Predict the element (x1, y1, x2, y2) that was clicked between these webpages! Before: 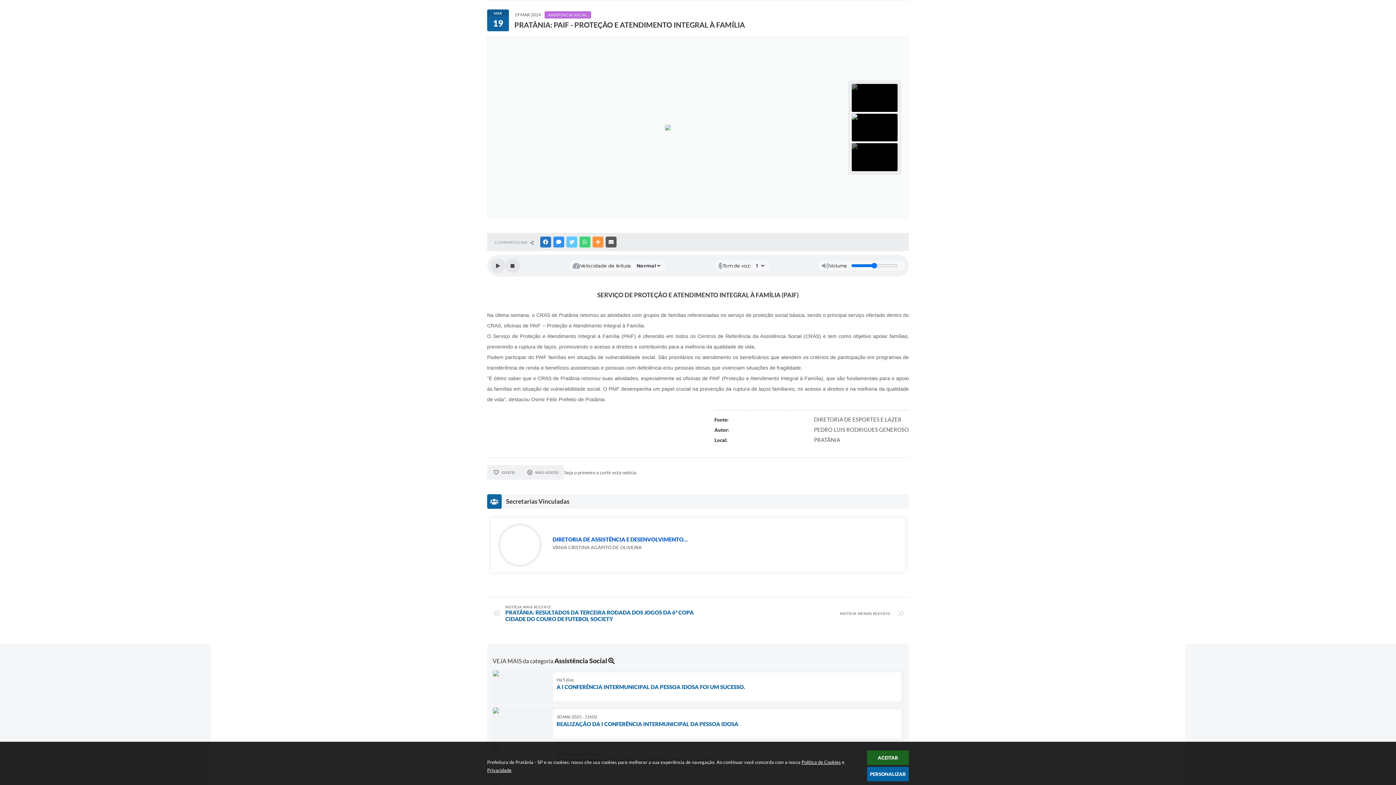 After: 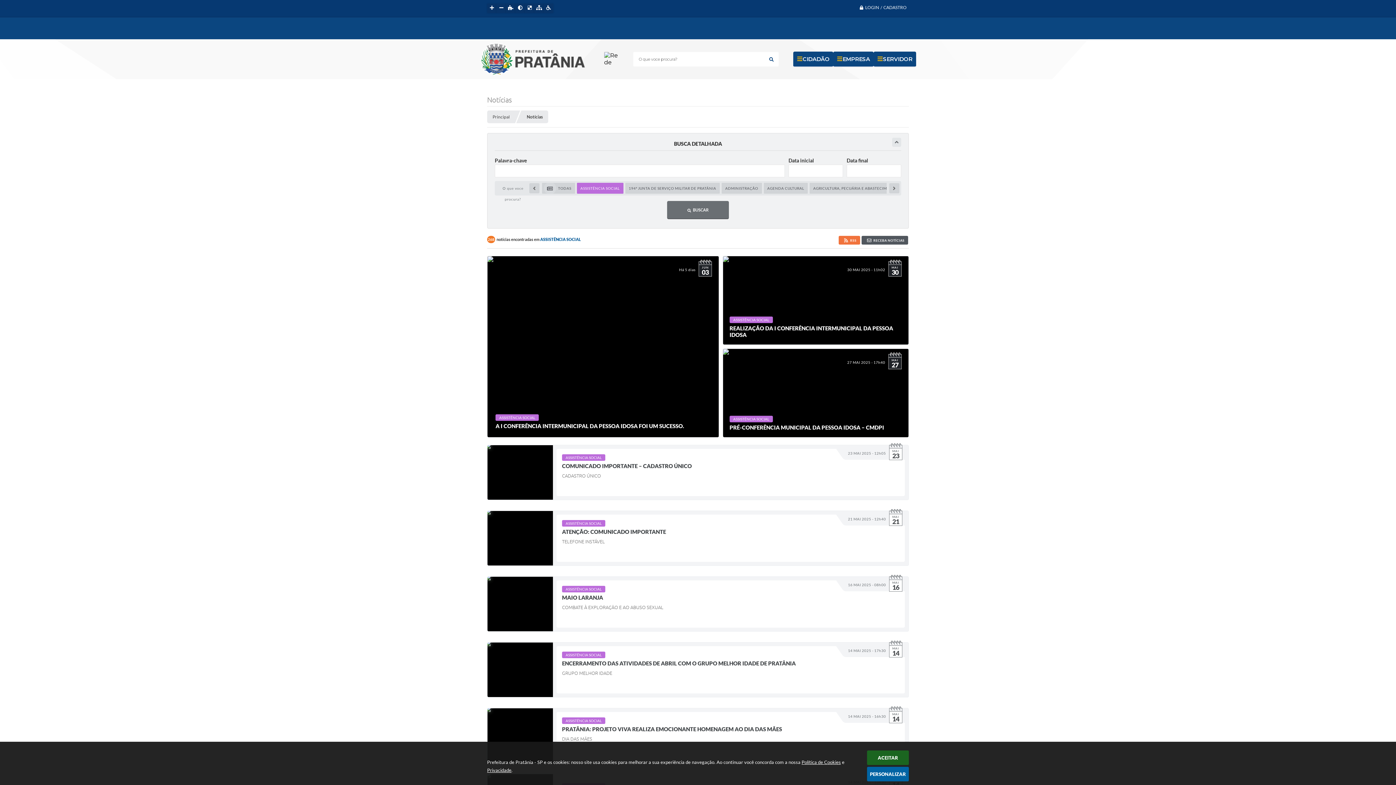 Action: bbox: (554, 657, 614, 665) label: Assistência Social 